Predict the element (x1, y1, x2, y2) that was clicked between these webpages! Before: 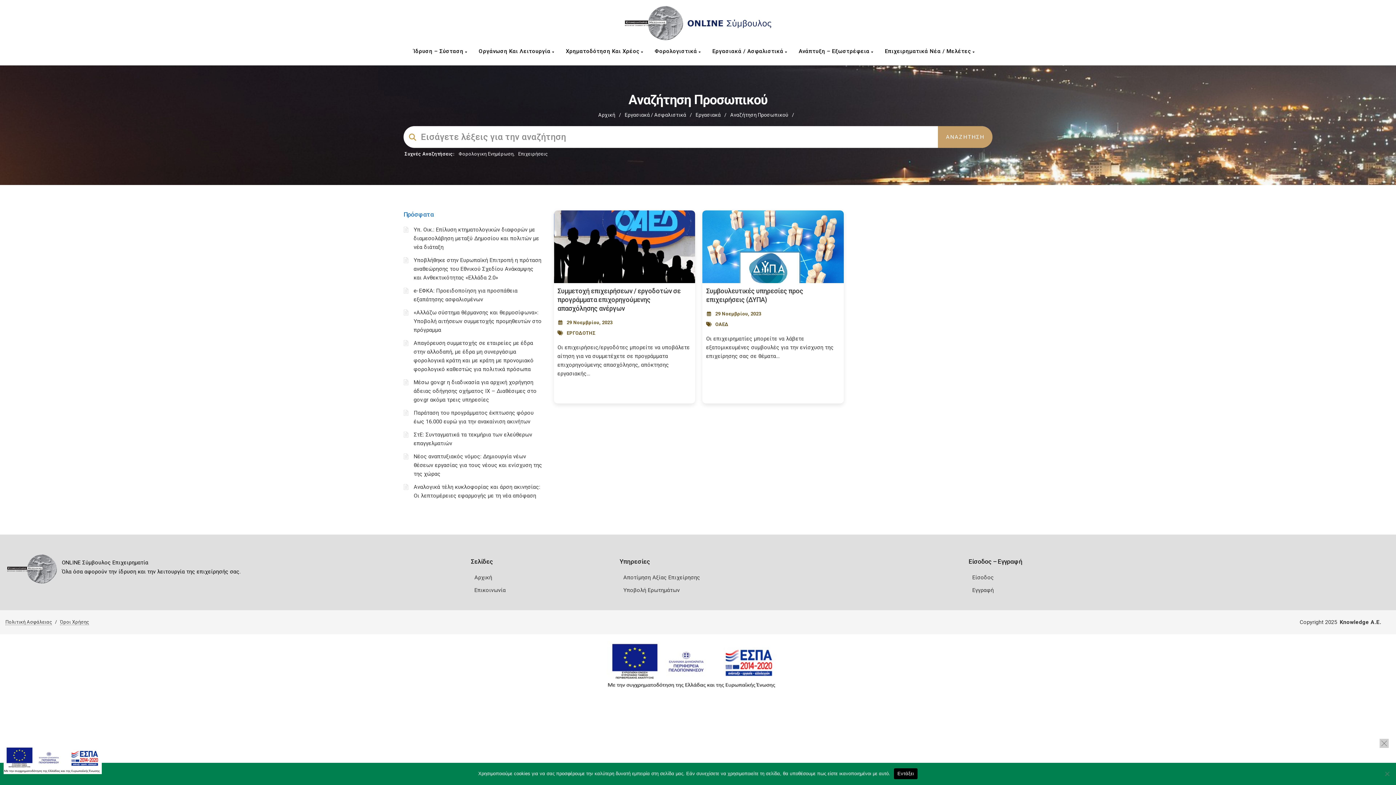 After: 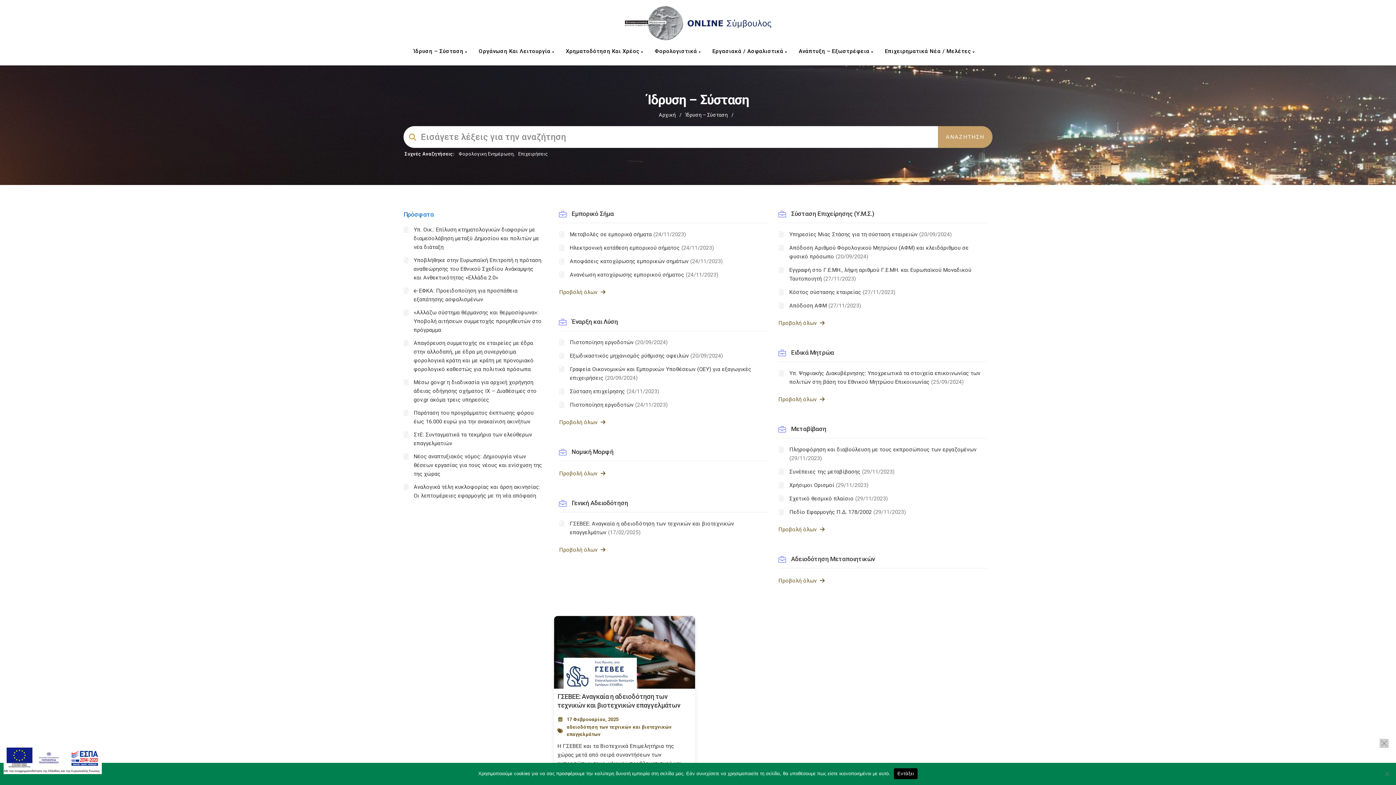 Action: label: Ίδρυση – Σύσταση  bbox: (409, 43, 475, 58)